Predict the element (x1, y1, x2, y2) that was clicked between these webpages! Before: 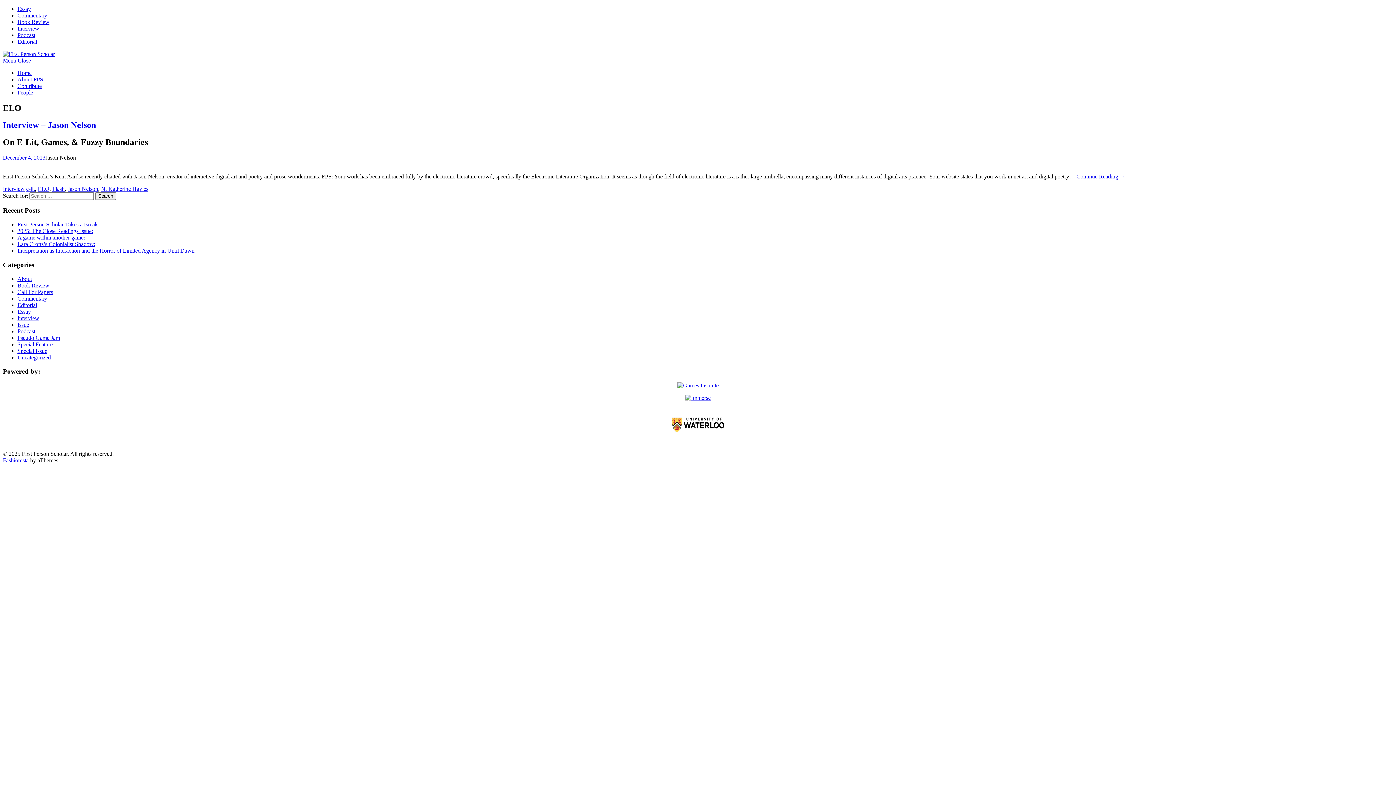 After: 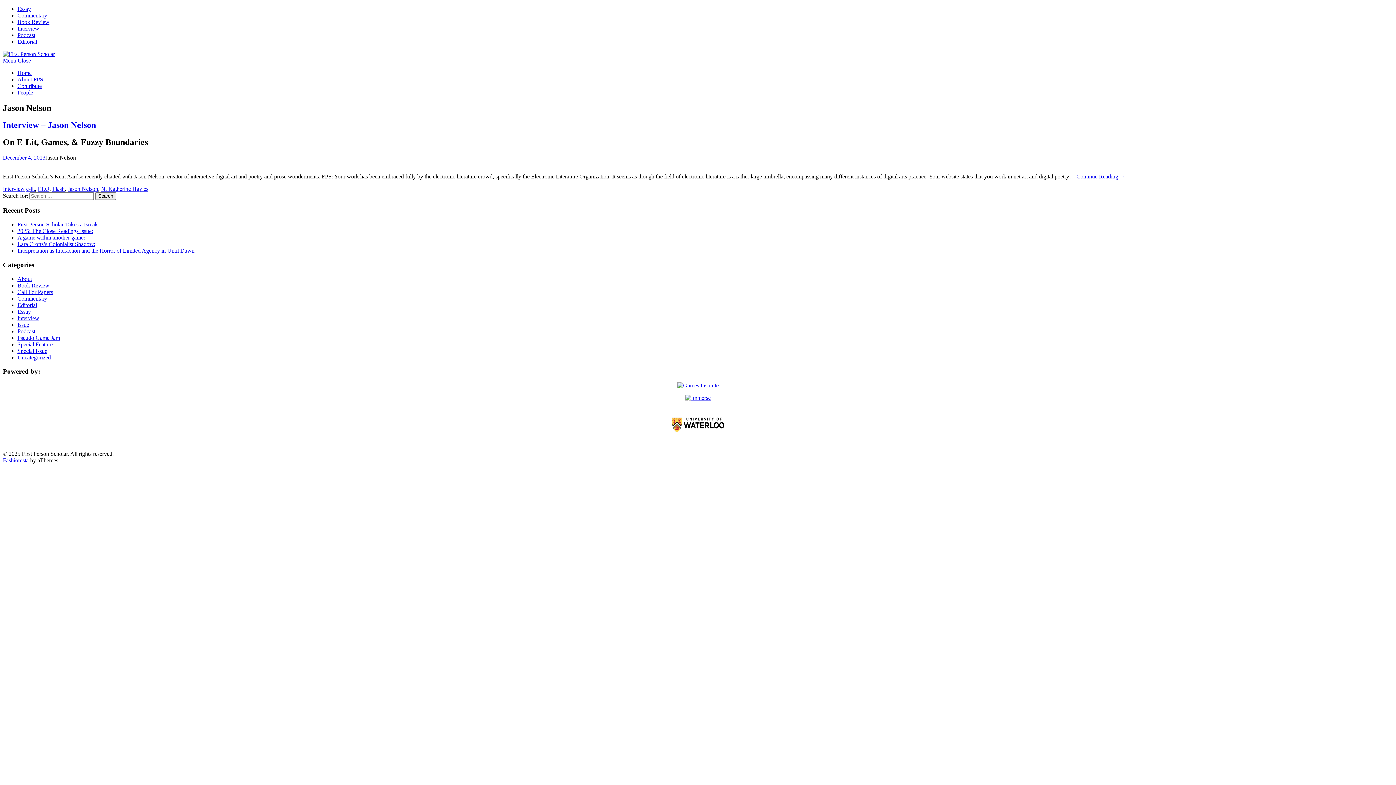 Action: bbox: (67, 185, 98, 191) label: Jason Nelson